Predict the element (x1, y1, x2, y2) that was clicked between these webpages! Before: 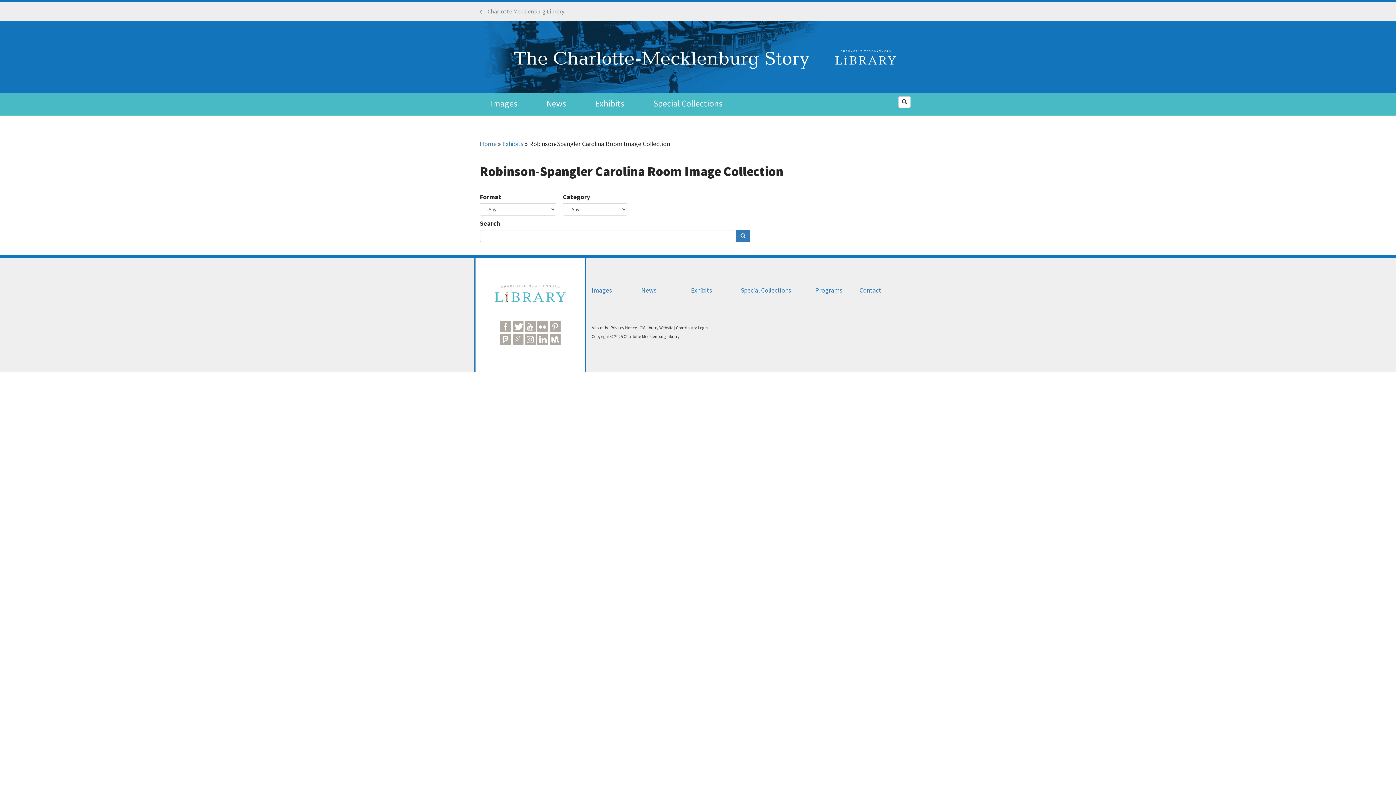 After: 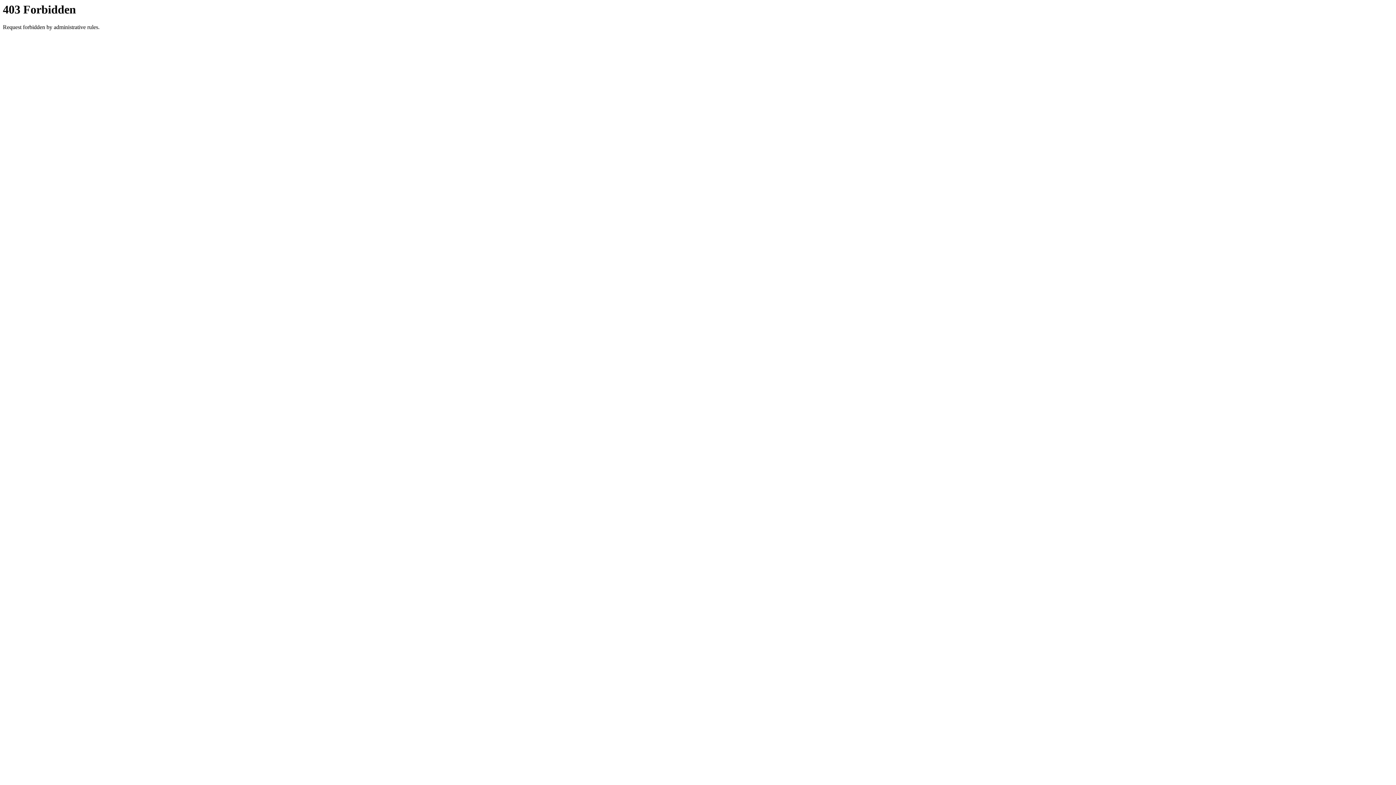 Action: label: Programs bbox: (815, 286, 842, 294)